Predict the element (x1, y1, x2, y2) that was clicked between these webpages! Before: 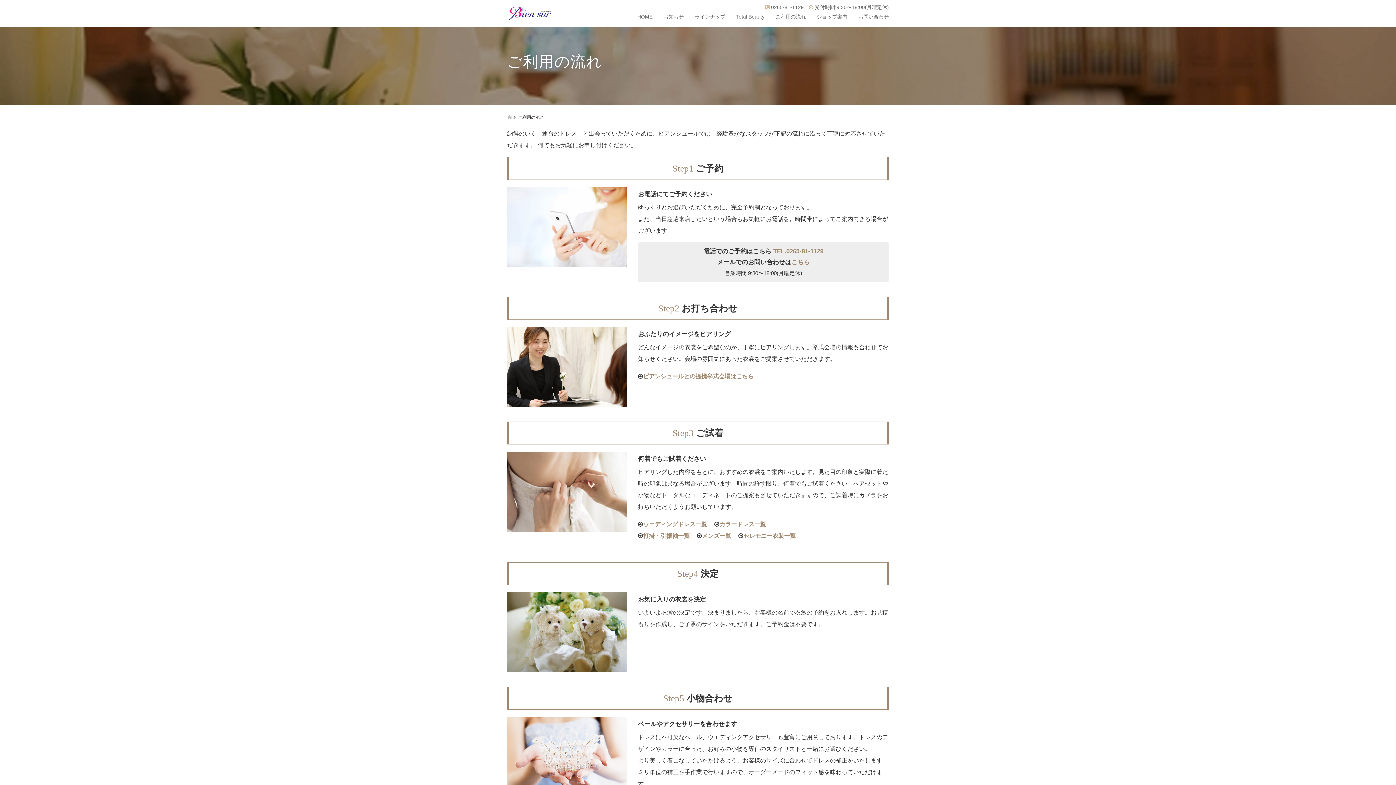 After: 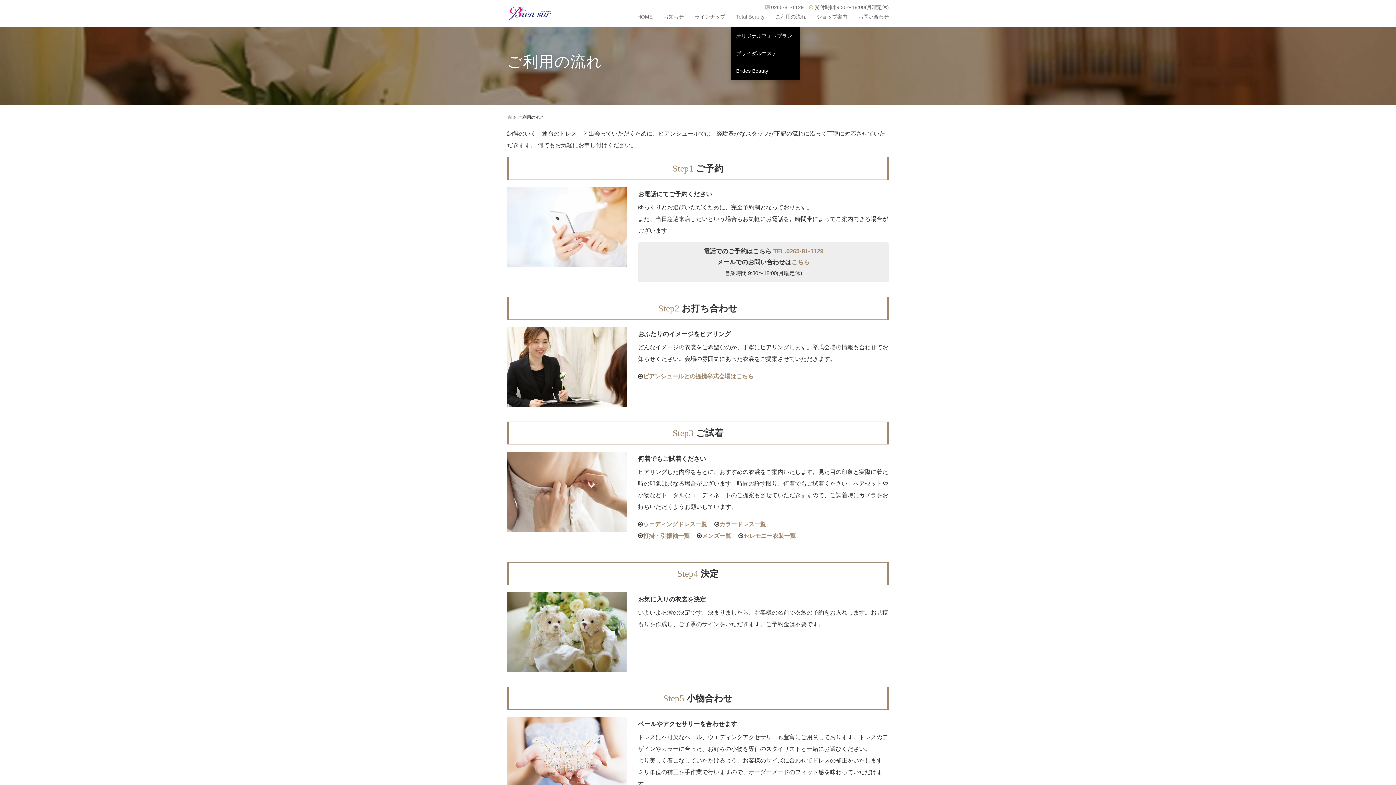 Action: bbox: (730, 7, 770, 27) label: Total Beauty